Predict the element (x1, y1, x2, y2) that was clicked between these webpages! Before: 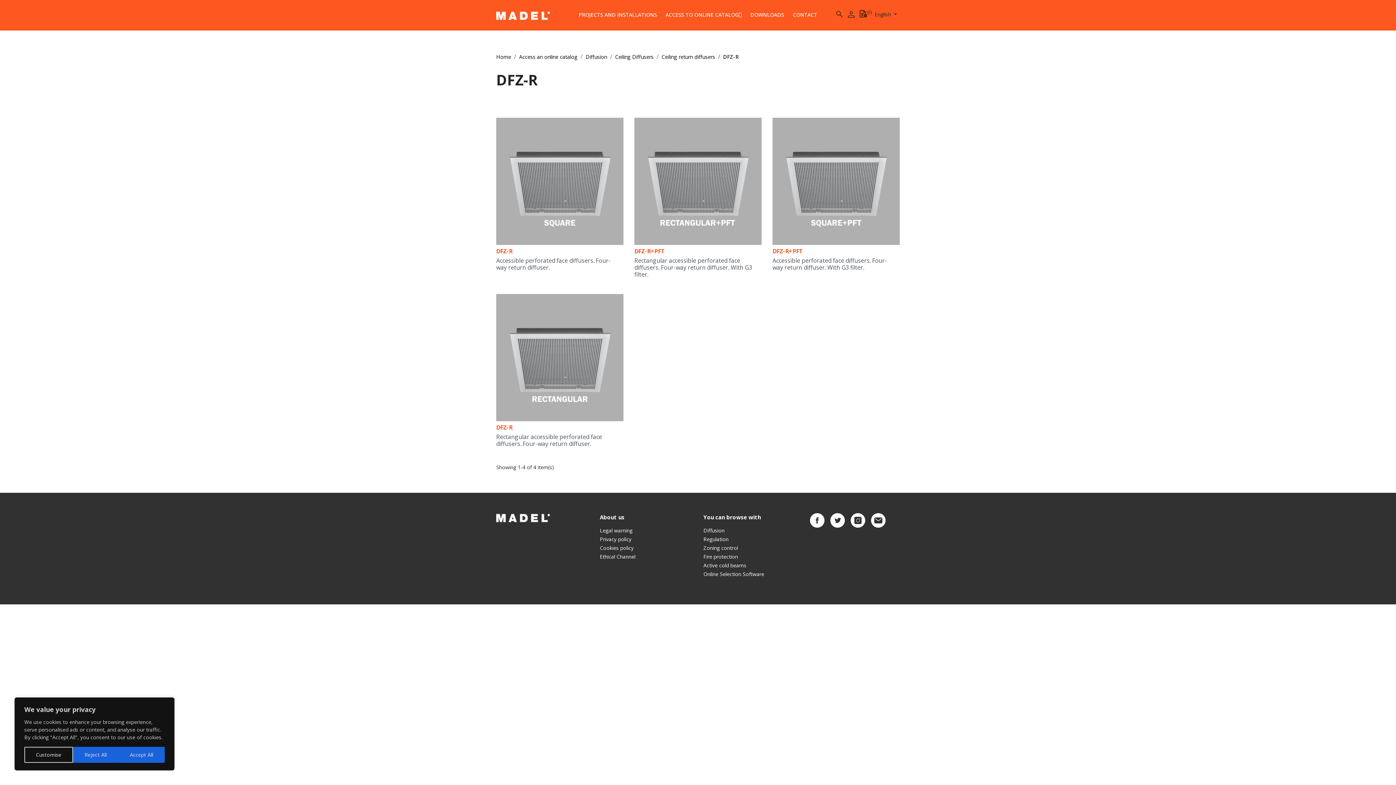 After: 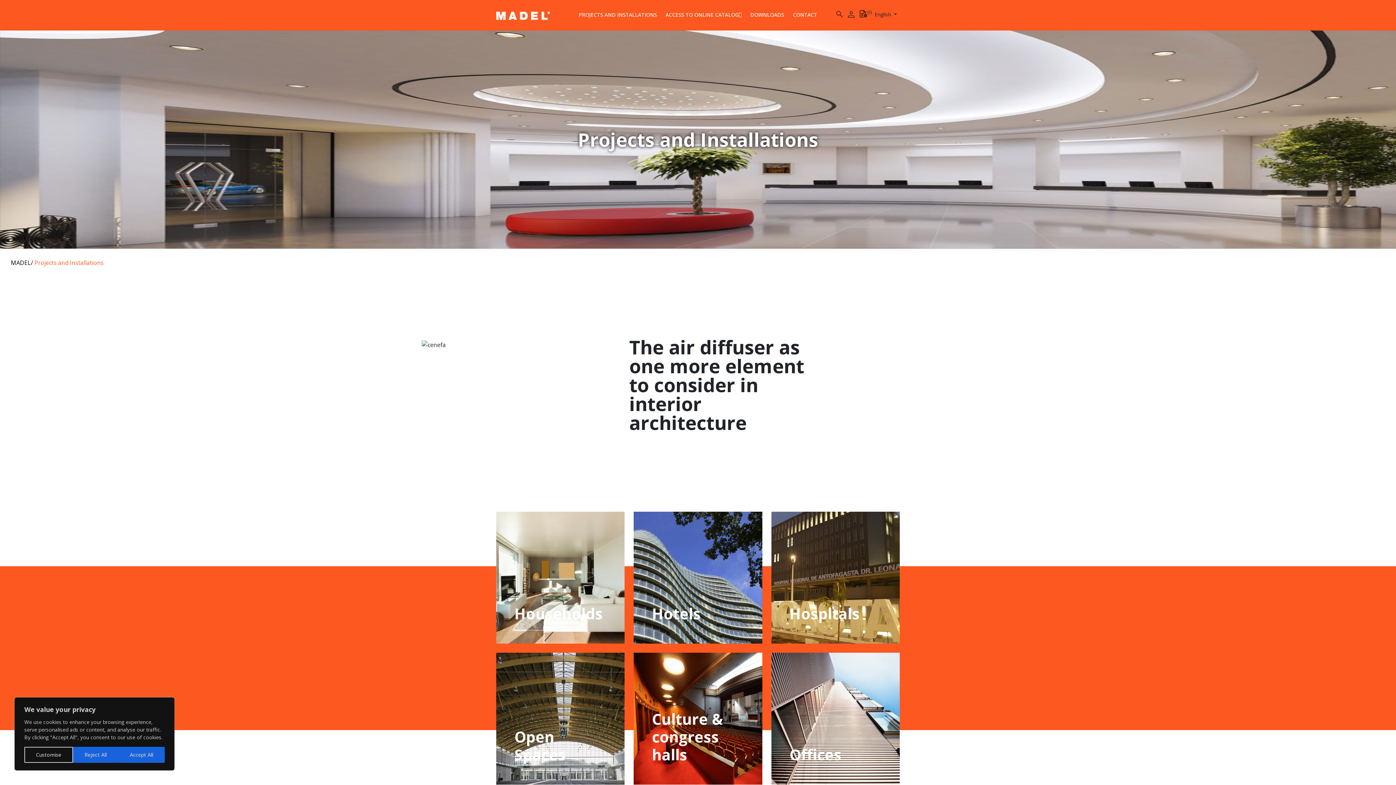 Action: bbox: (578, 7, 657, 22) label: PROJECTS AND INSTALLATIONS